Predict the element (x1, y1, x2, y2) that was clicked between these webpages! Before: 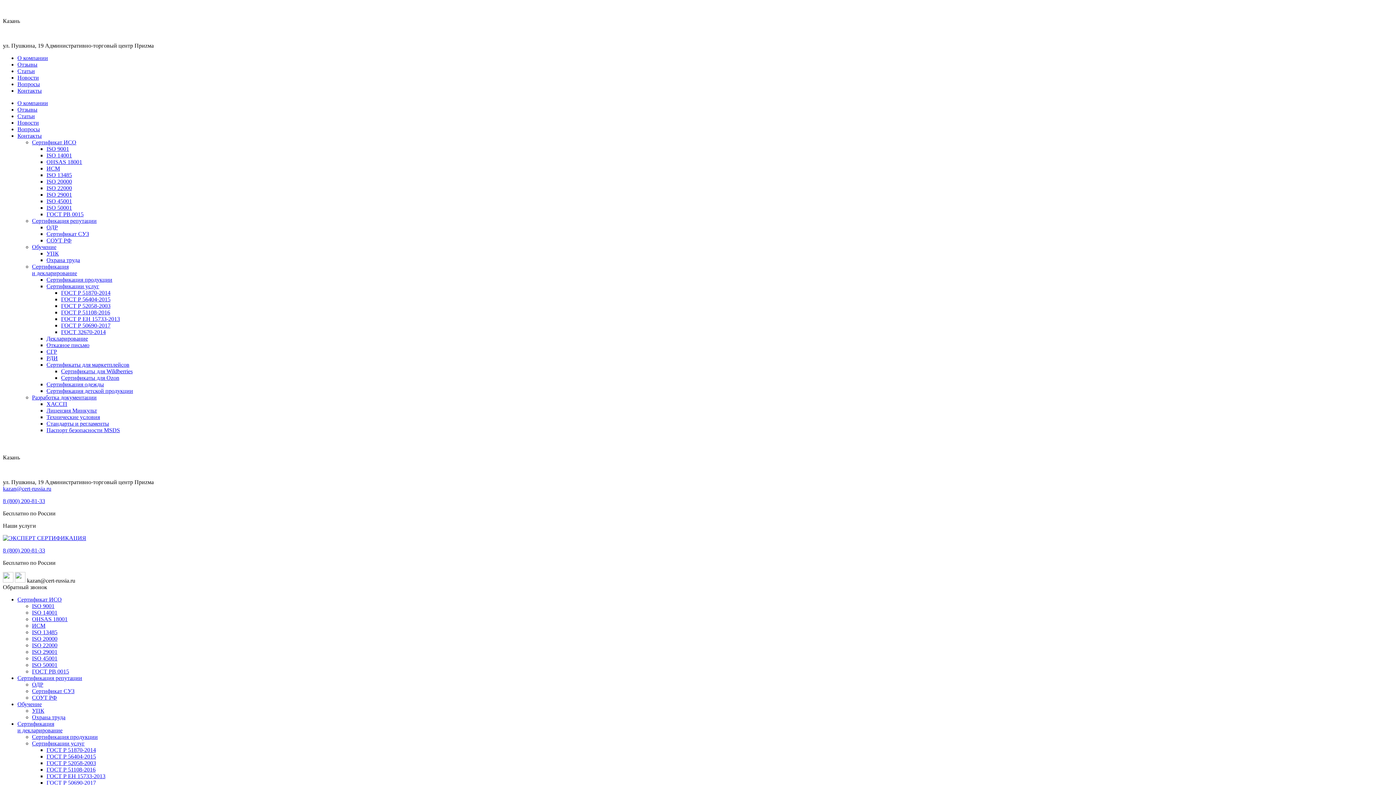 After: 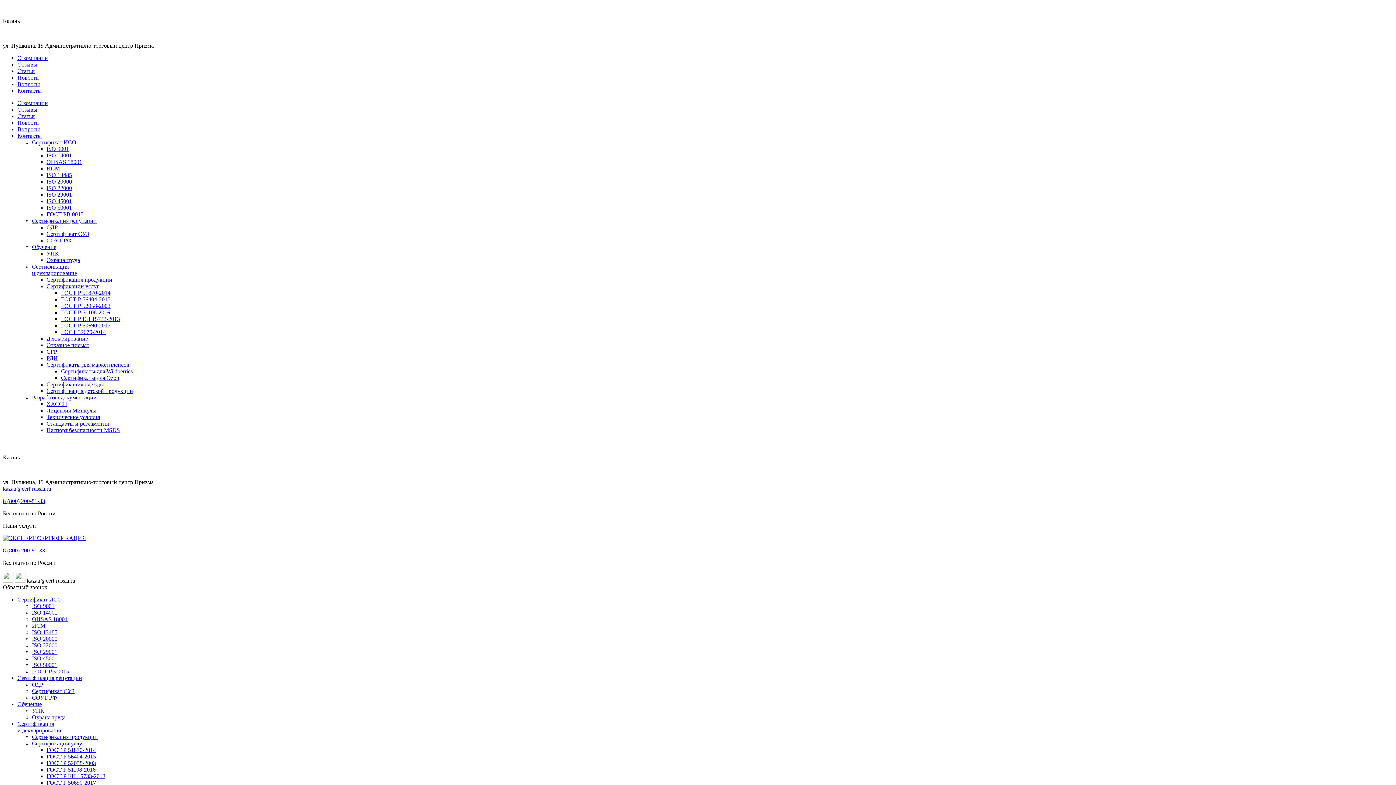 Action: bbox: (61, 296, 110, 302) label: ГОСТ Р 56404-2015